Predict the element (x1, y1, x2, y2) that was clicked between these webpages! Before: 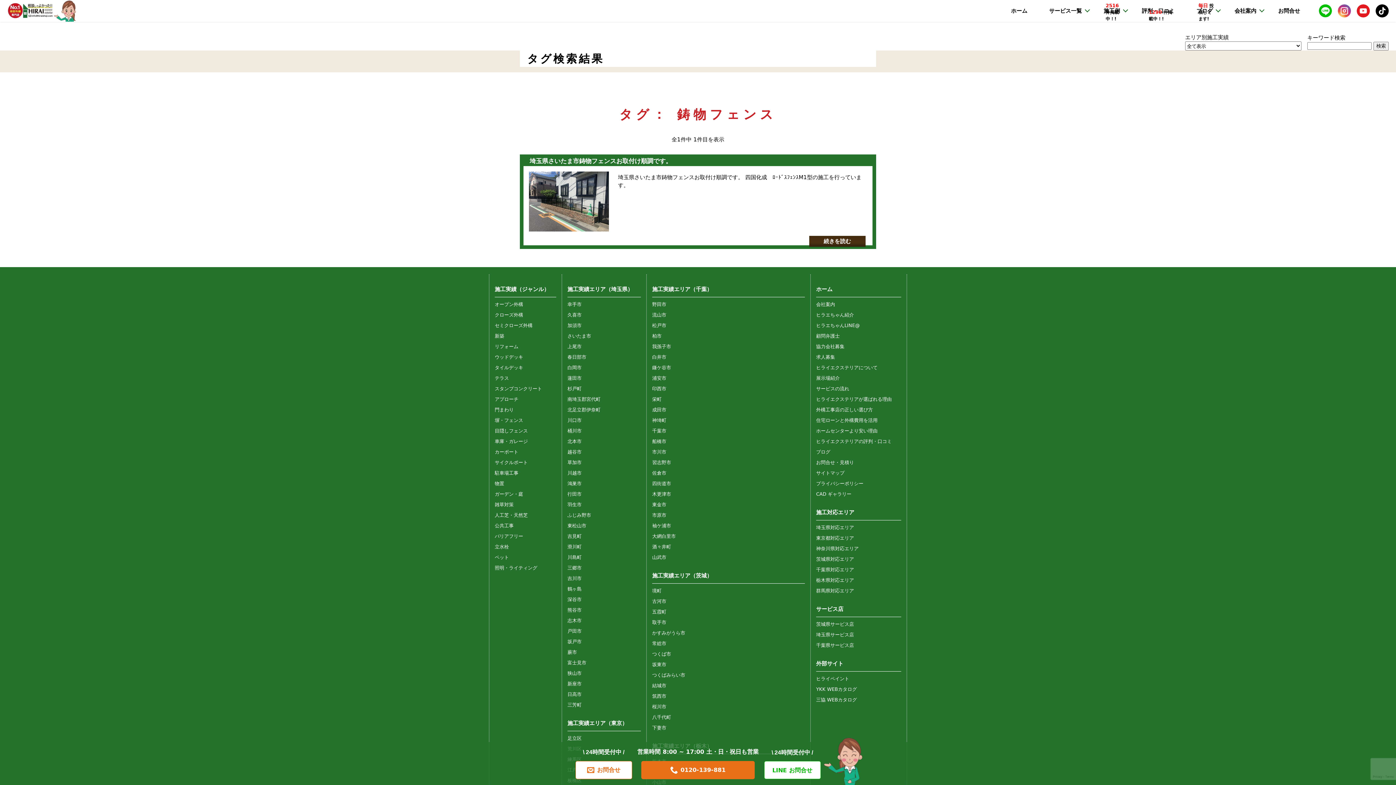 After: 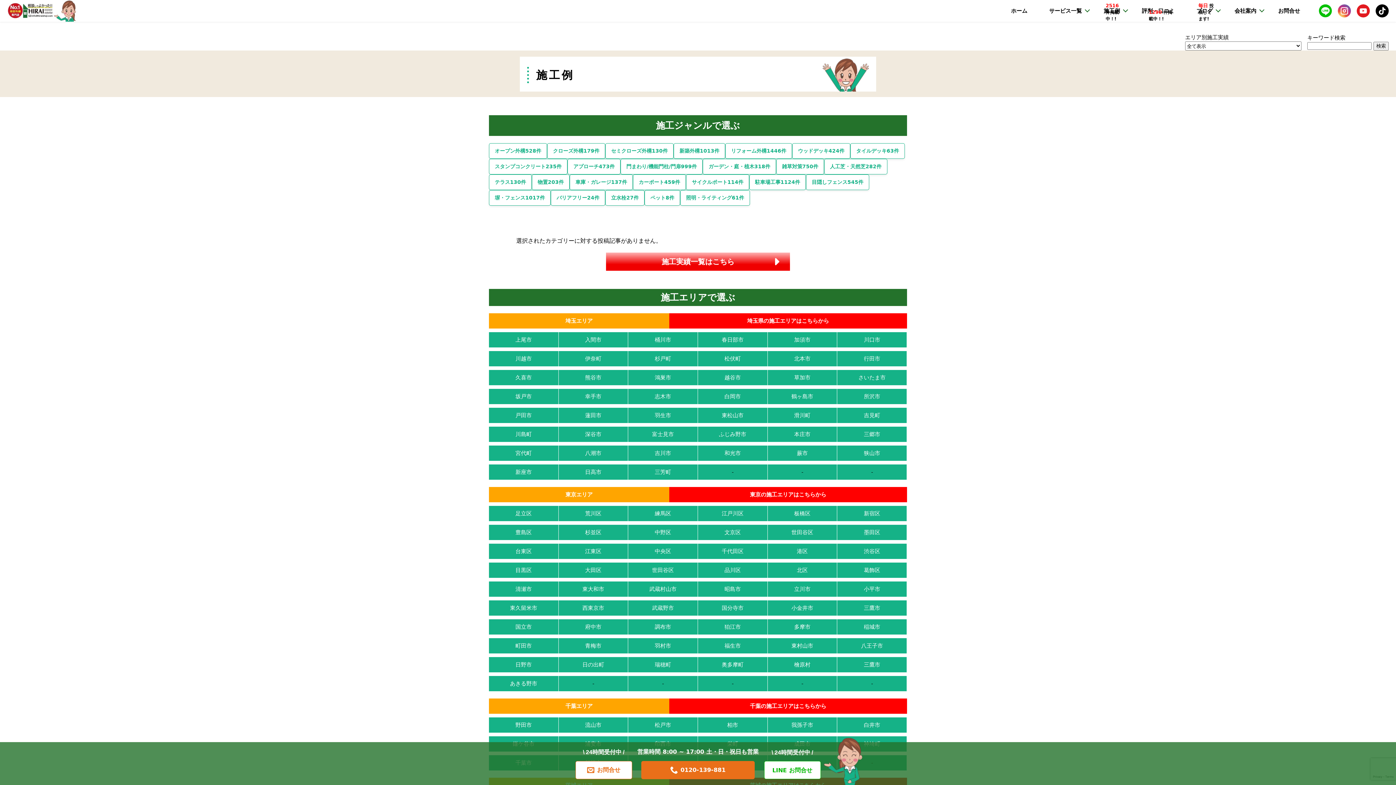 Action: label: 山武市 bbox: (652, 554, 666, 560)